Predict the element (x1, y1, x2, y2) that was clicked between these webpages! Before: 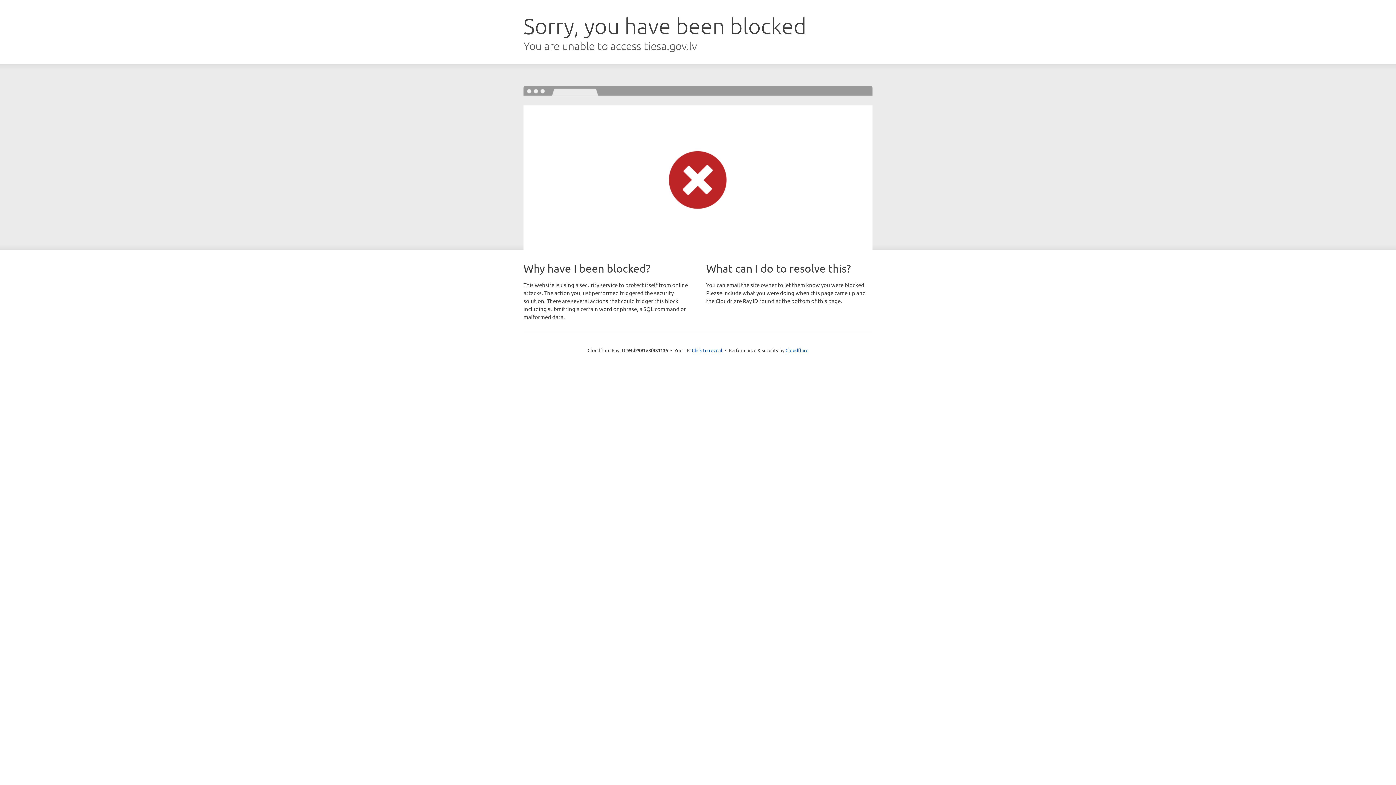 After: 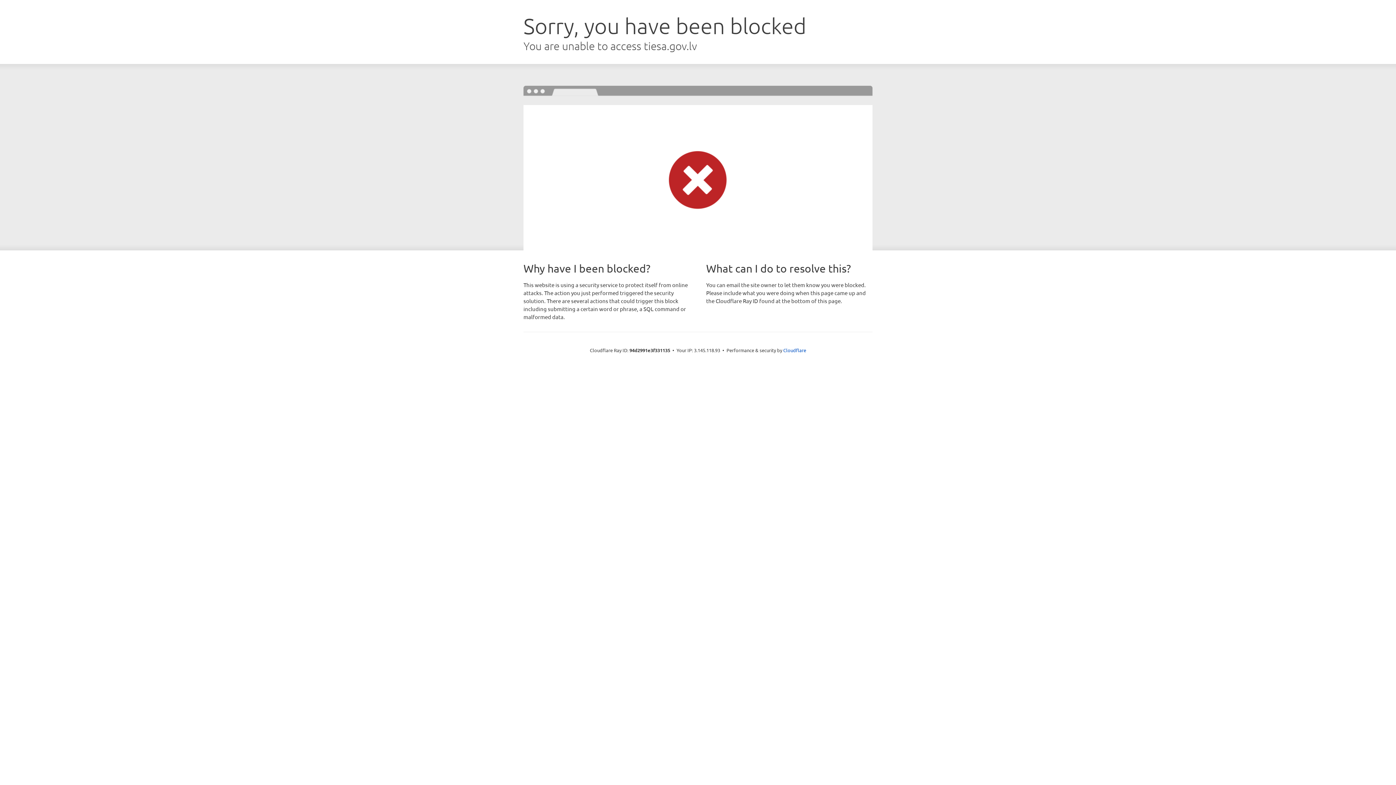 Action: label: Click to reveal bbox: (692, 346, 722, 353)